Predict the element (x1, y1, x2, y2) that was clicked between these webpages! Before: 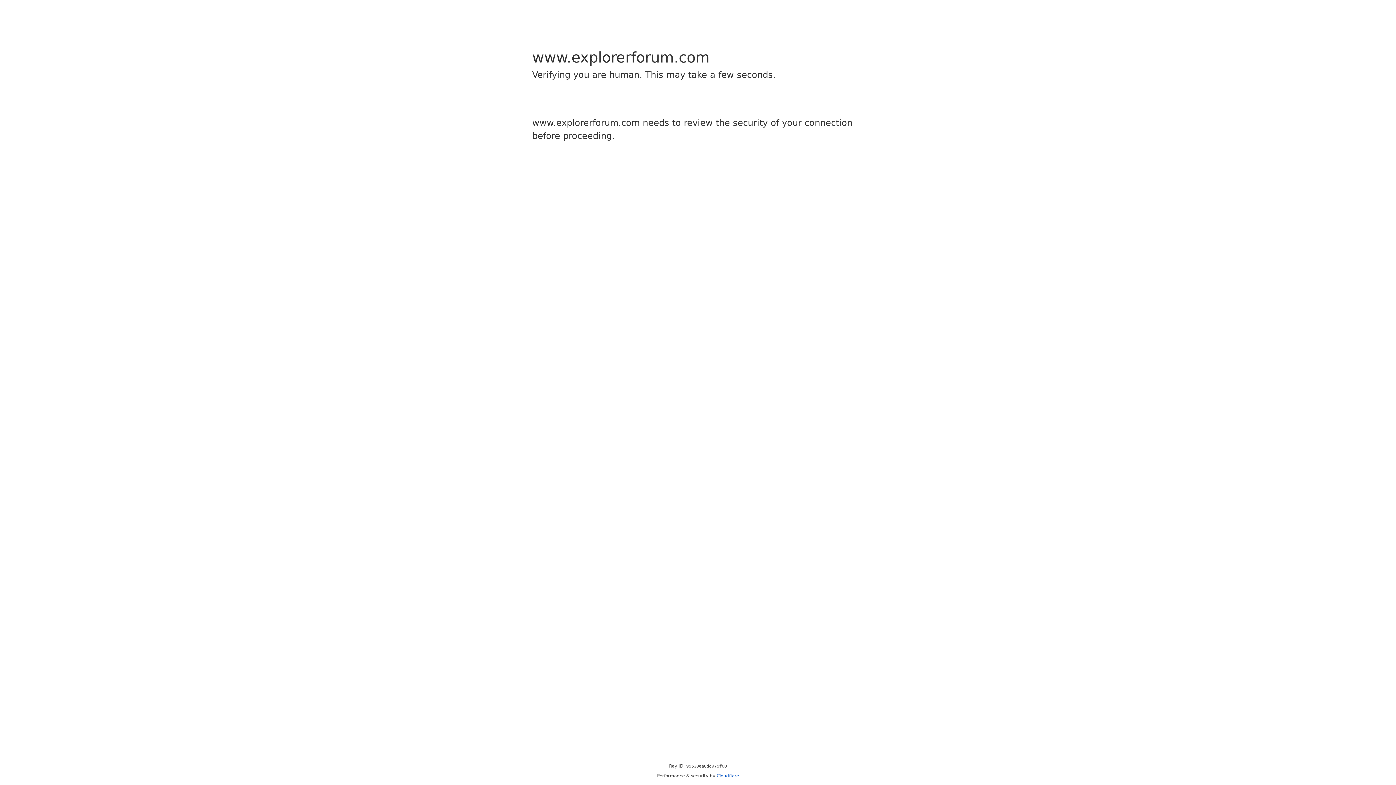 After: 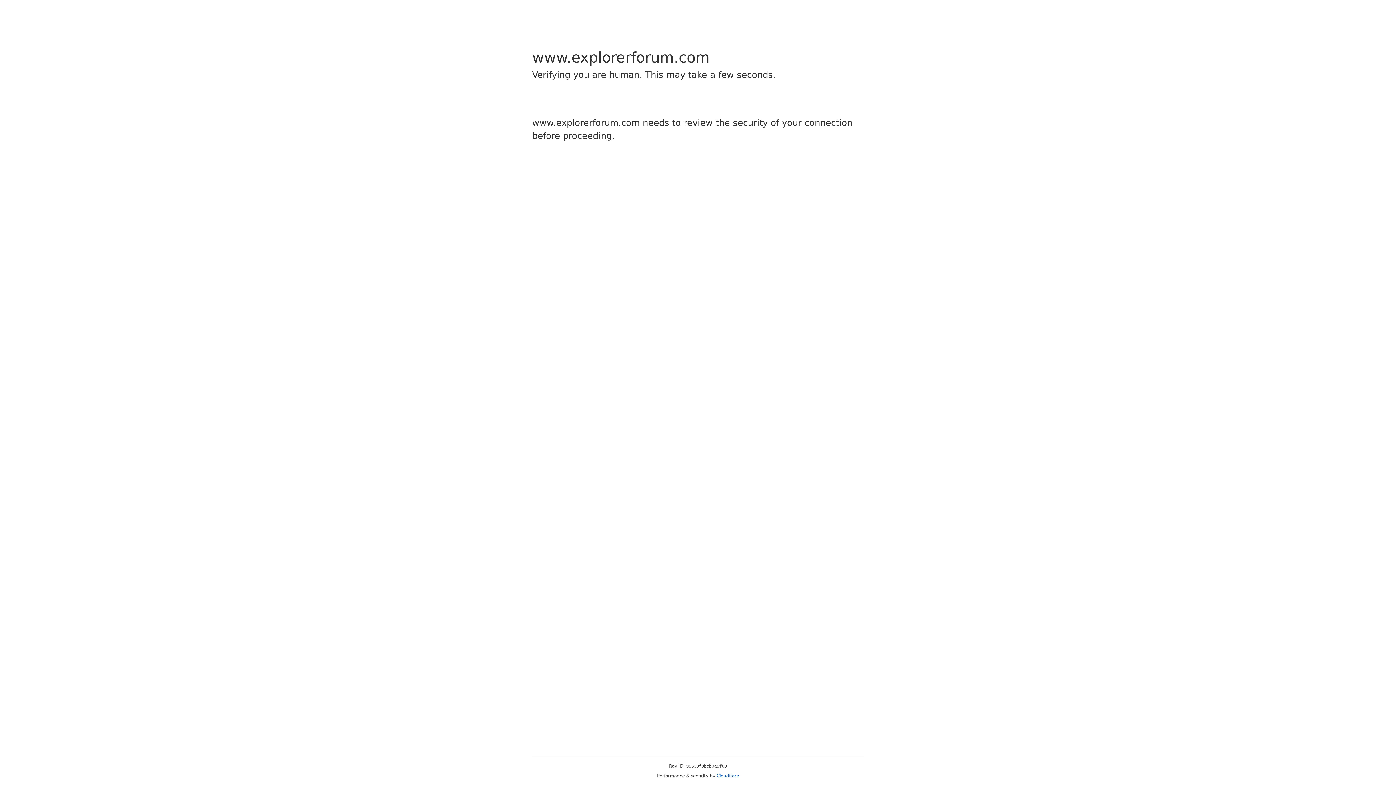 Action: bbox: (716, 773, 739, 778) label: Cloudflare